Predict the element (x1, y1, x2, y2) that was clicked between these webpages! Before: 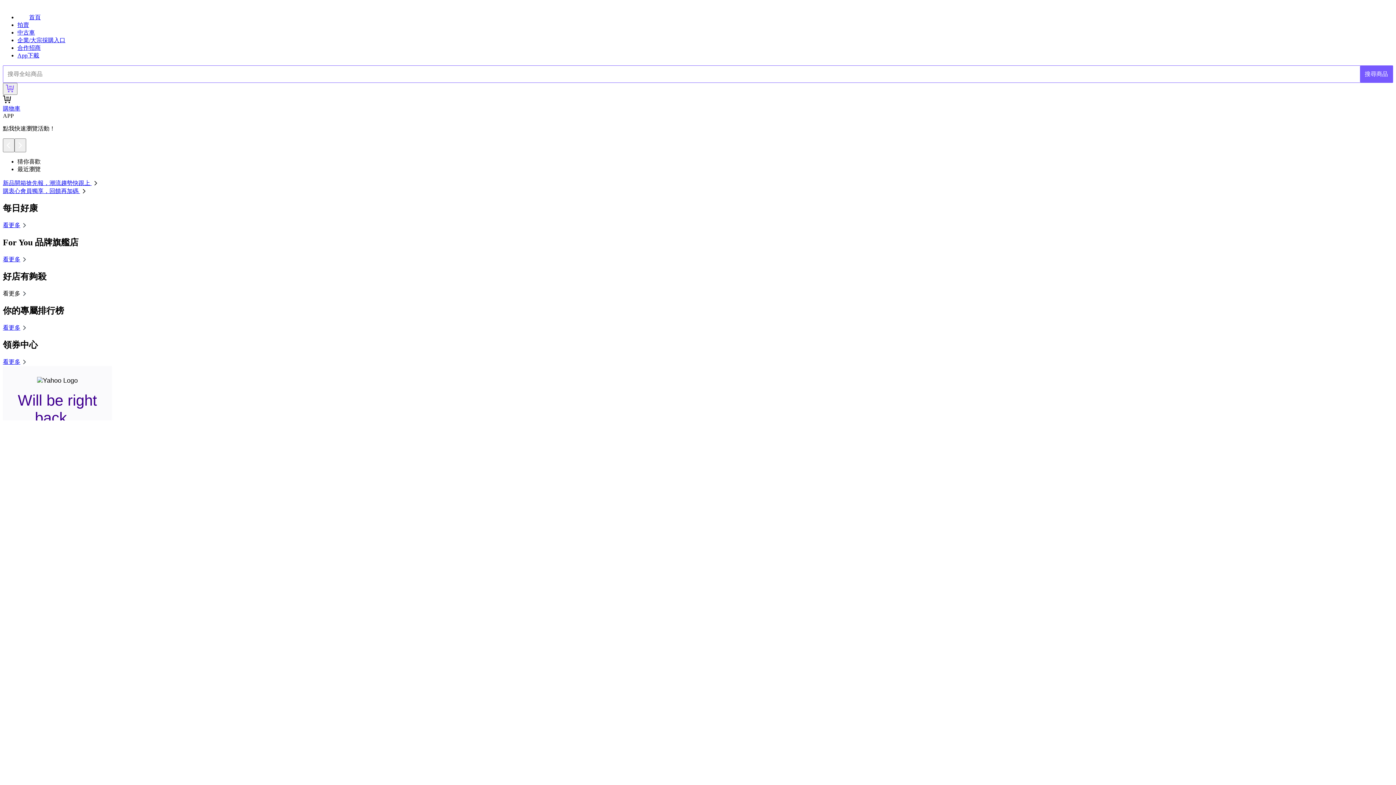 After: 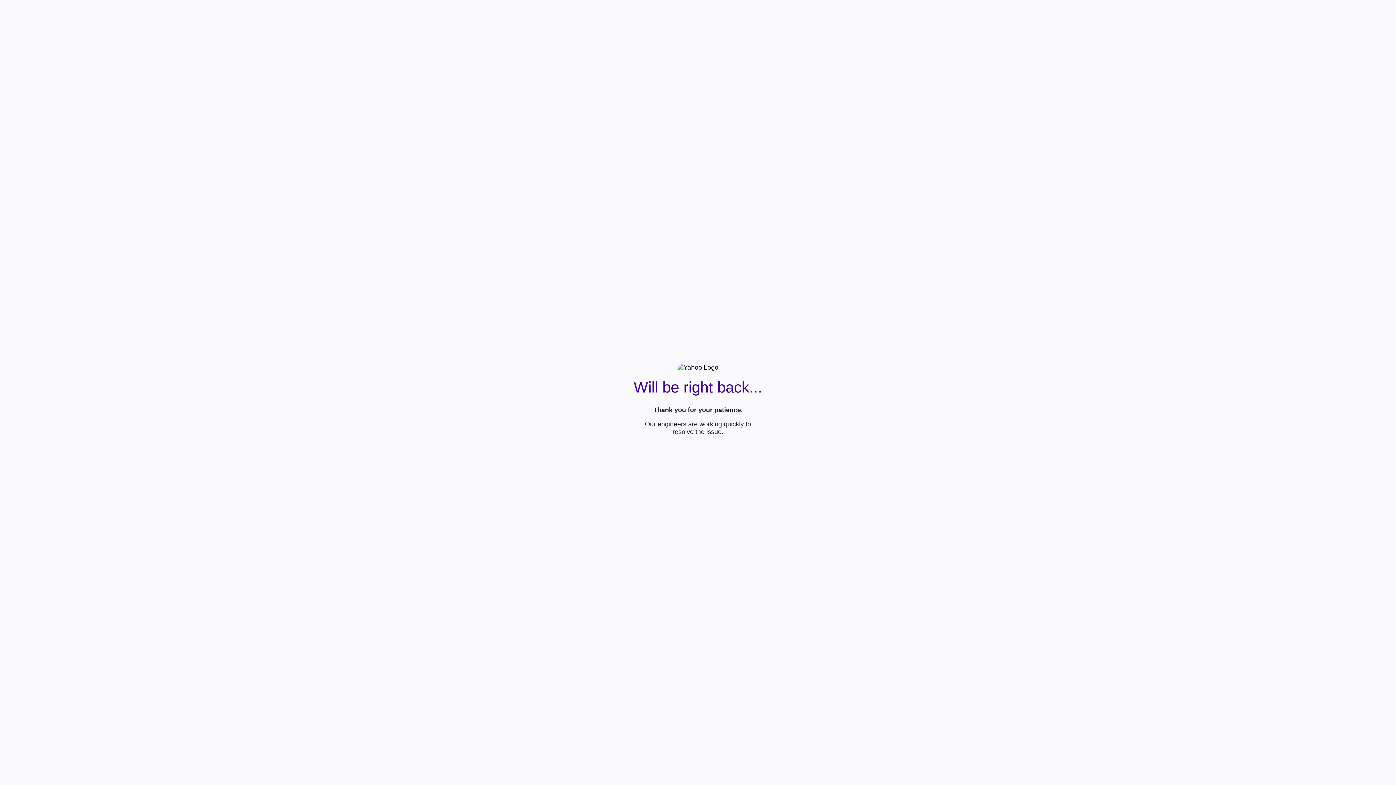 Action: bbox: (1360, 65, 1393, 82) label: 搜尋商品